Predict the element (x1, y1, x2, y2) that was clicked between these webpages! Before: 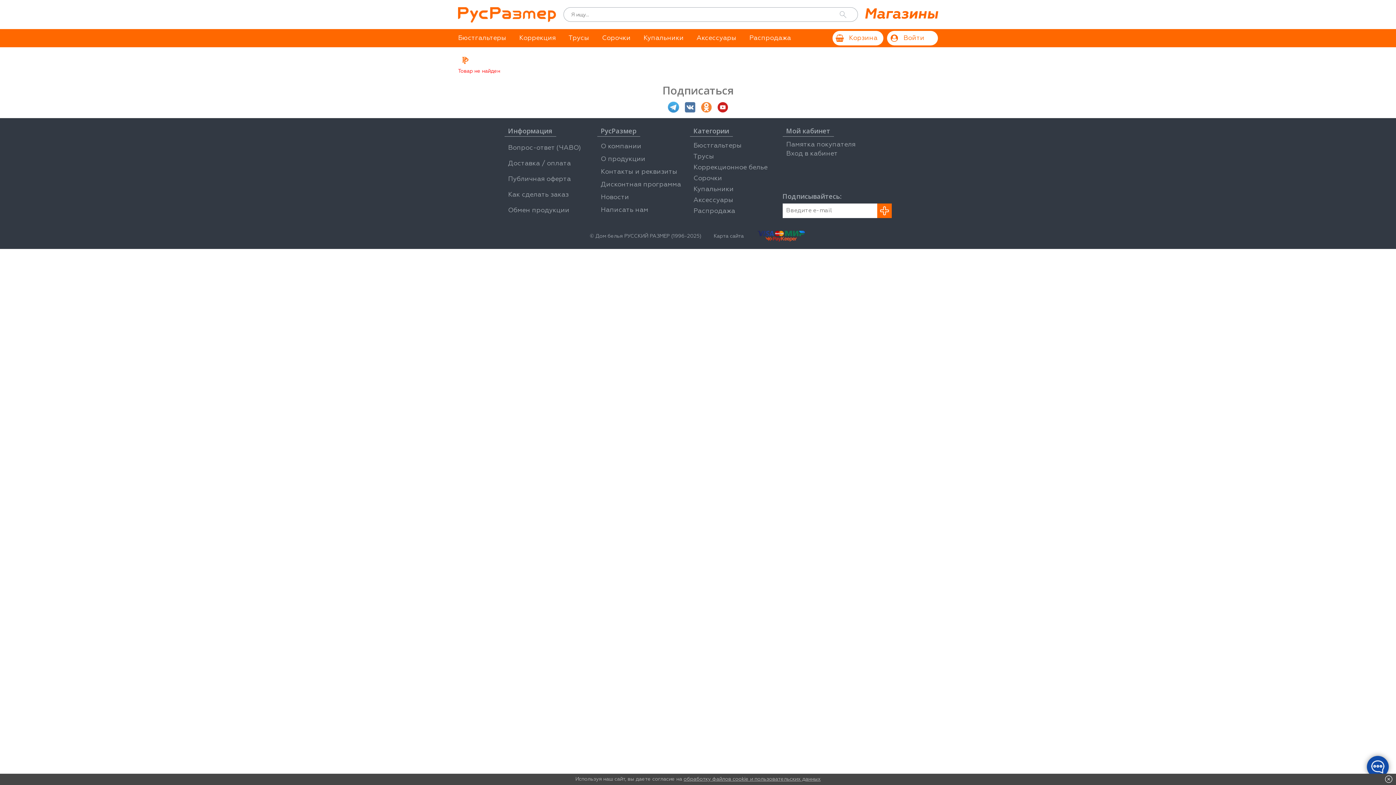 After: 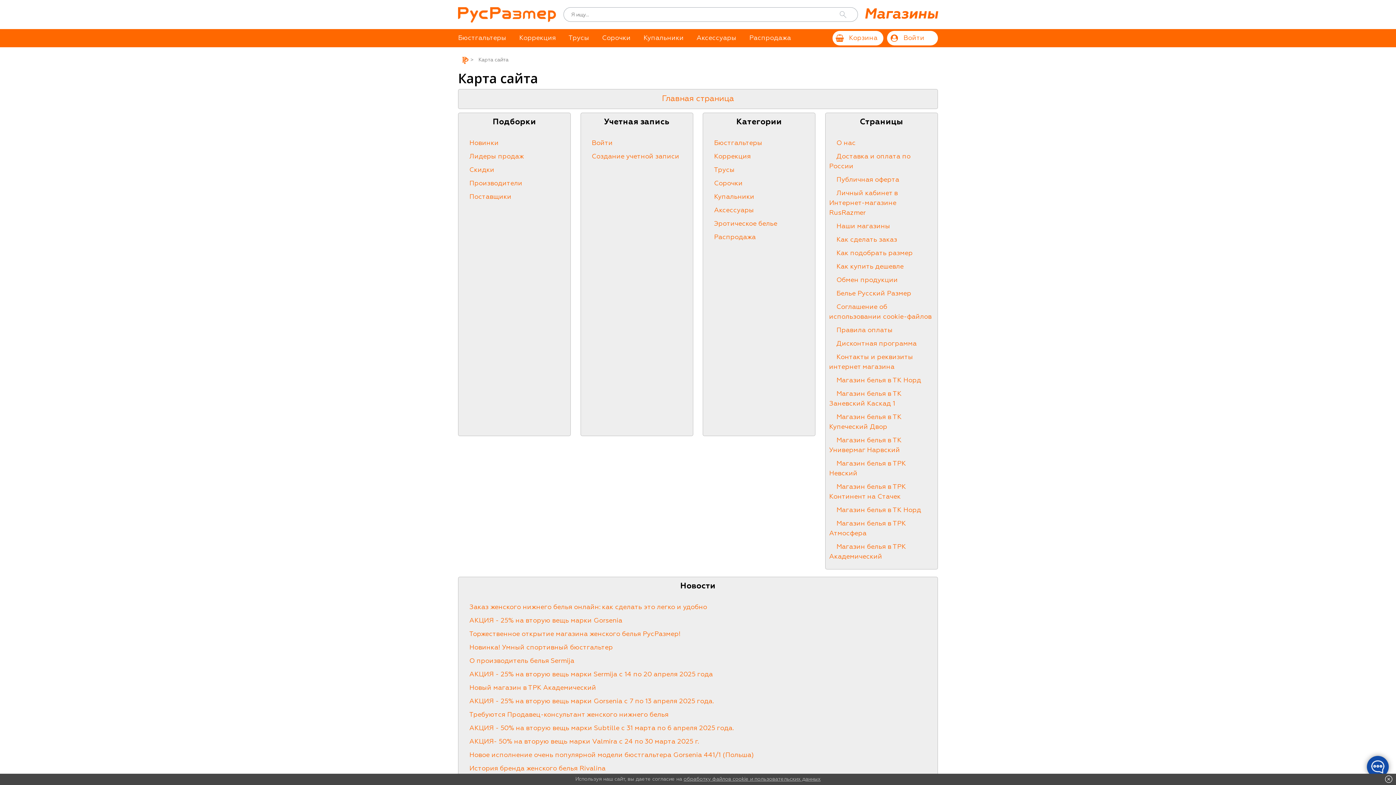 Action: bbox: (713, 223, 744, 249) label: Карта сайта